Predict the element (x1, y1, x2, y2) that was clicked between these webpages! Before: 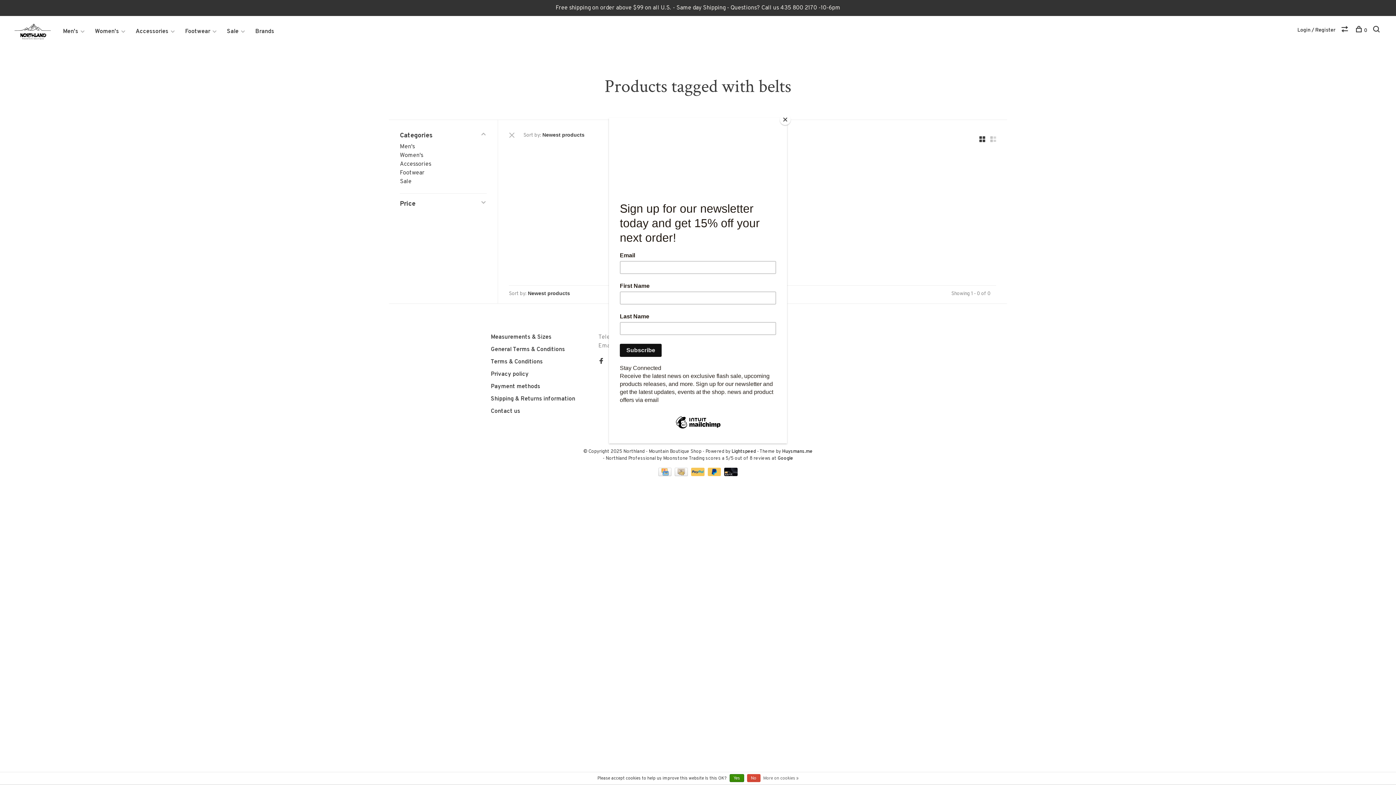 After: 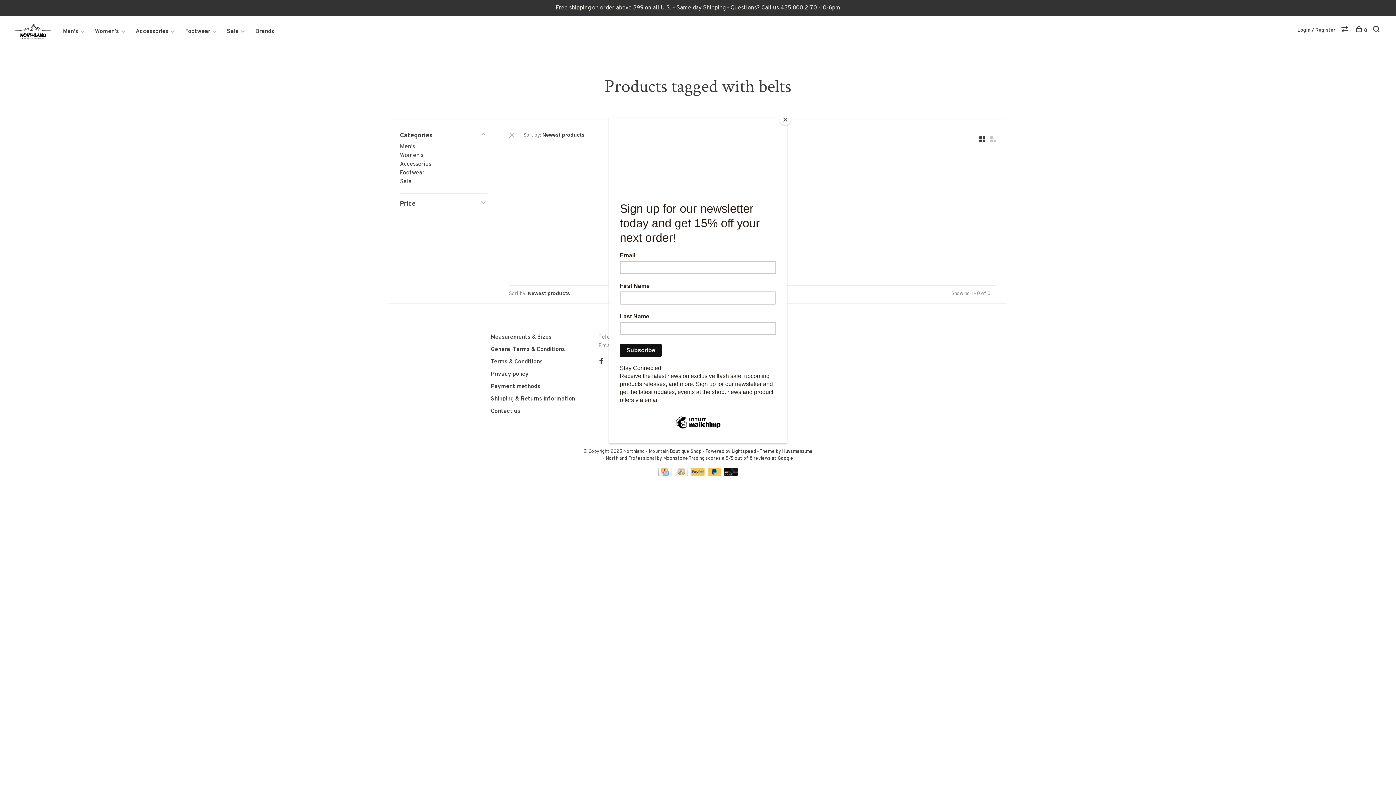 Action: label: No bbox: (747, 774, 760, 782)